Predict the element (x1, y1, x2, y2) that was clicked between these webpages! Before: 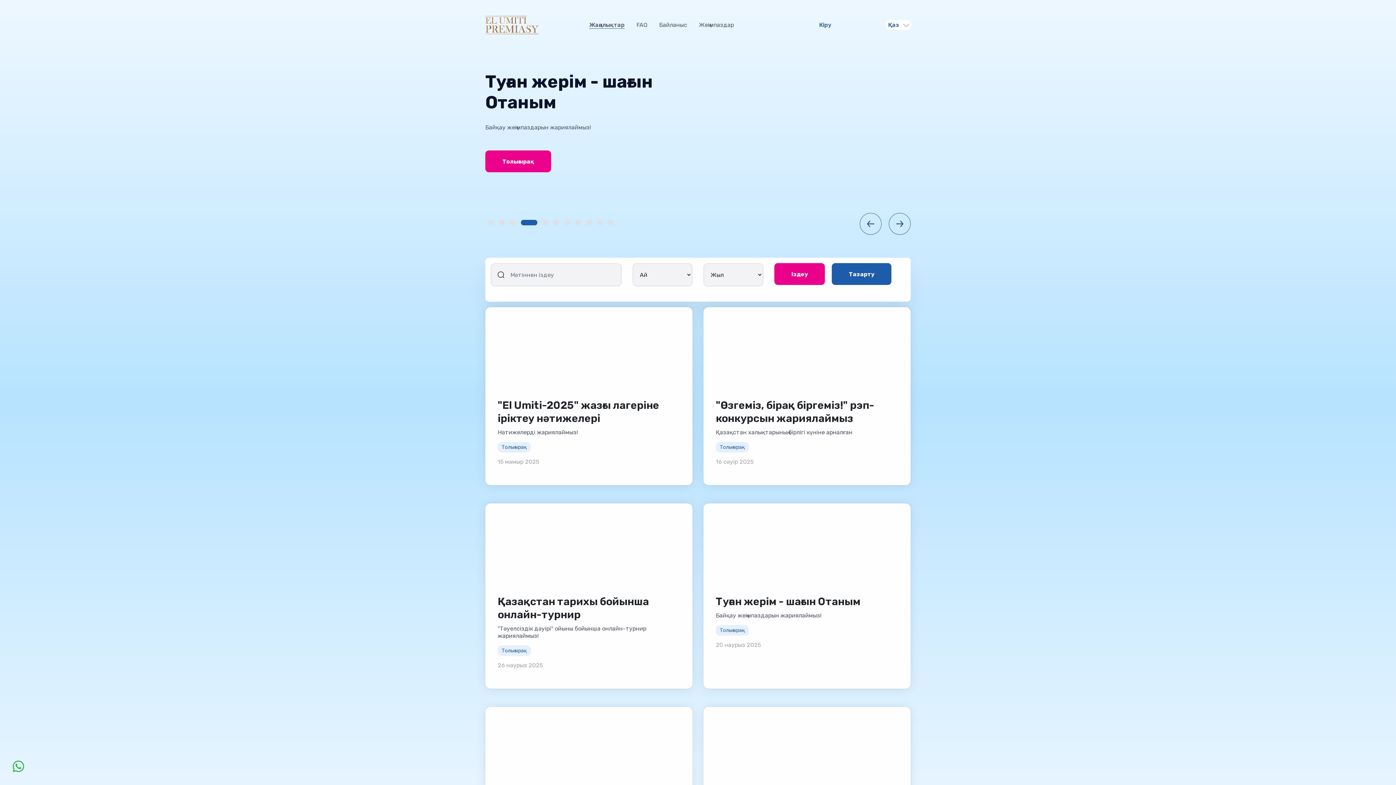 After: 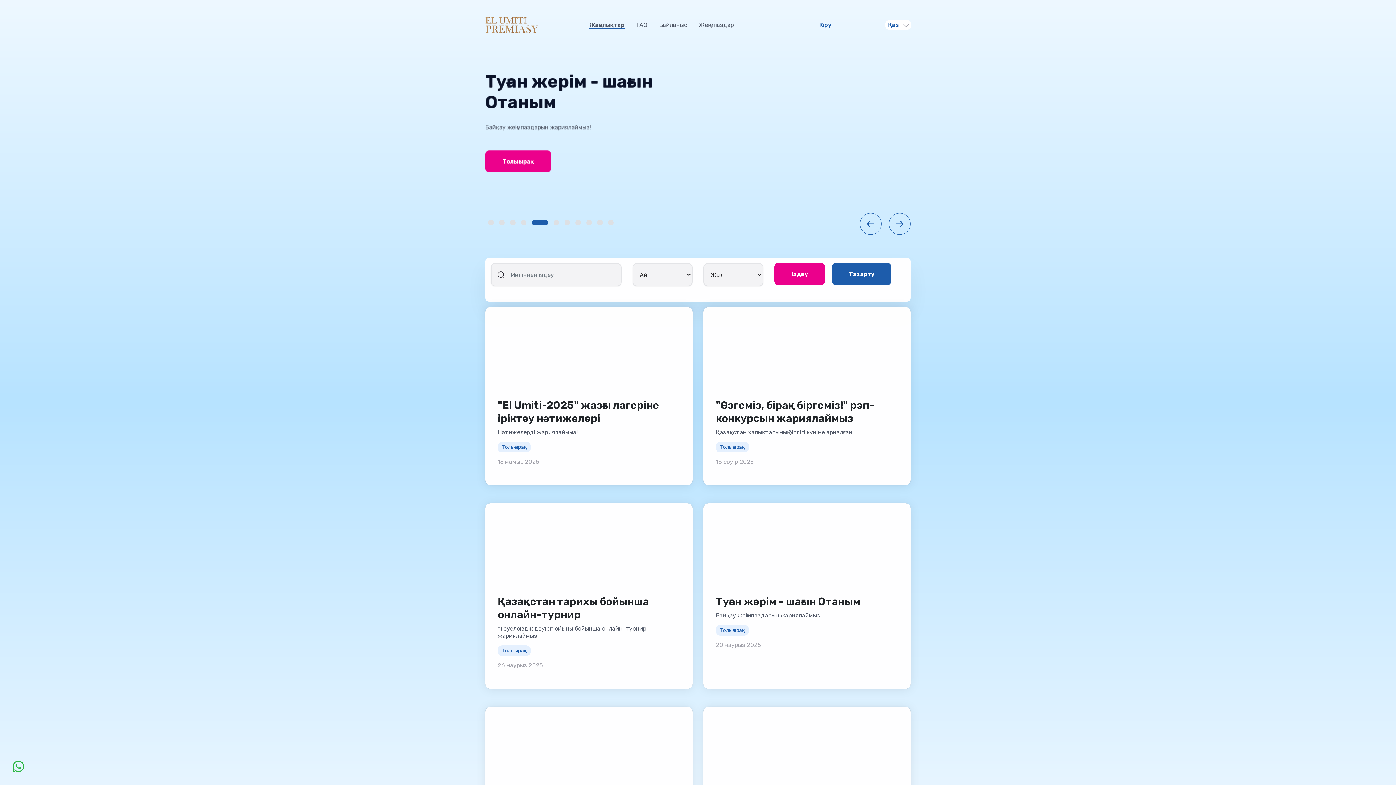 Action: label: Тазарту bbox: (832, 264, 891, 285)